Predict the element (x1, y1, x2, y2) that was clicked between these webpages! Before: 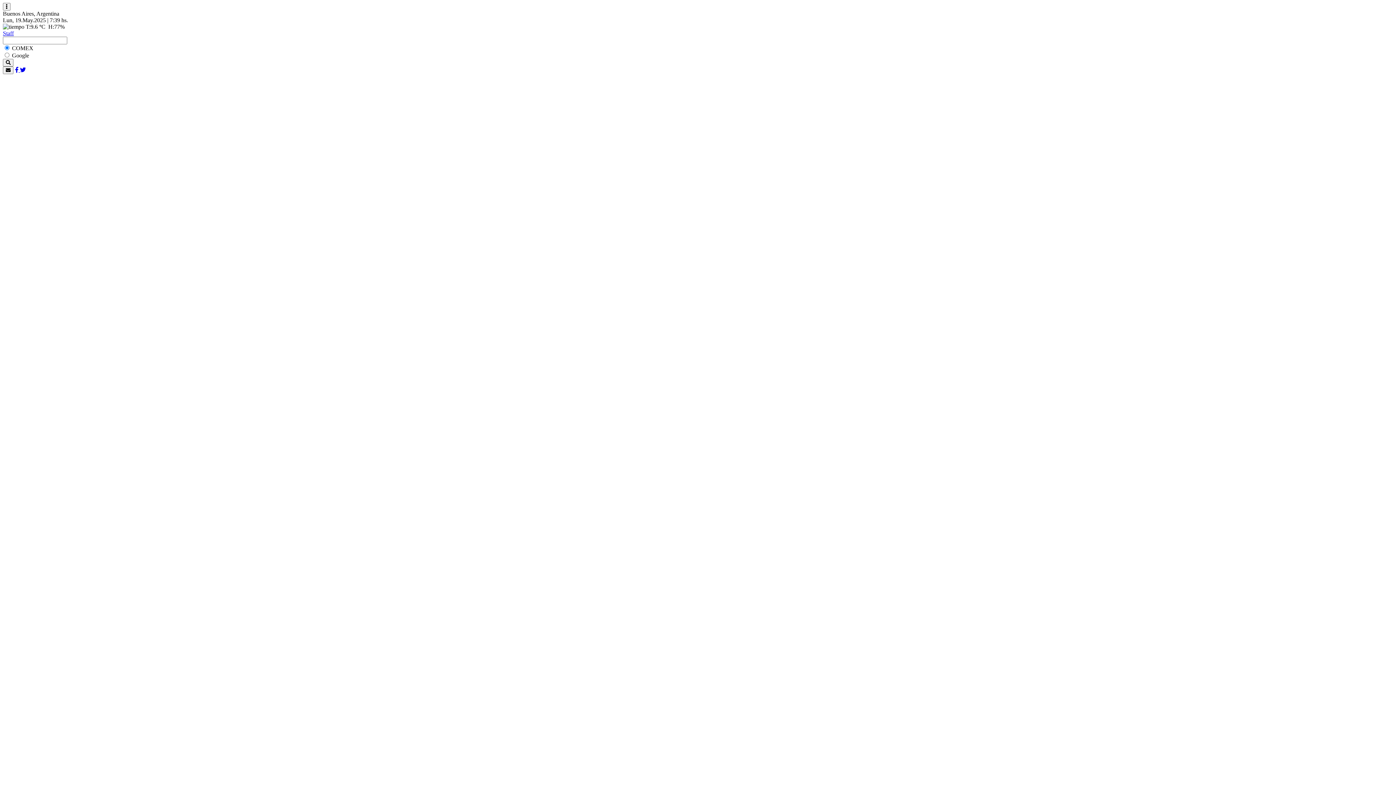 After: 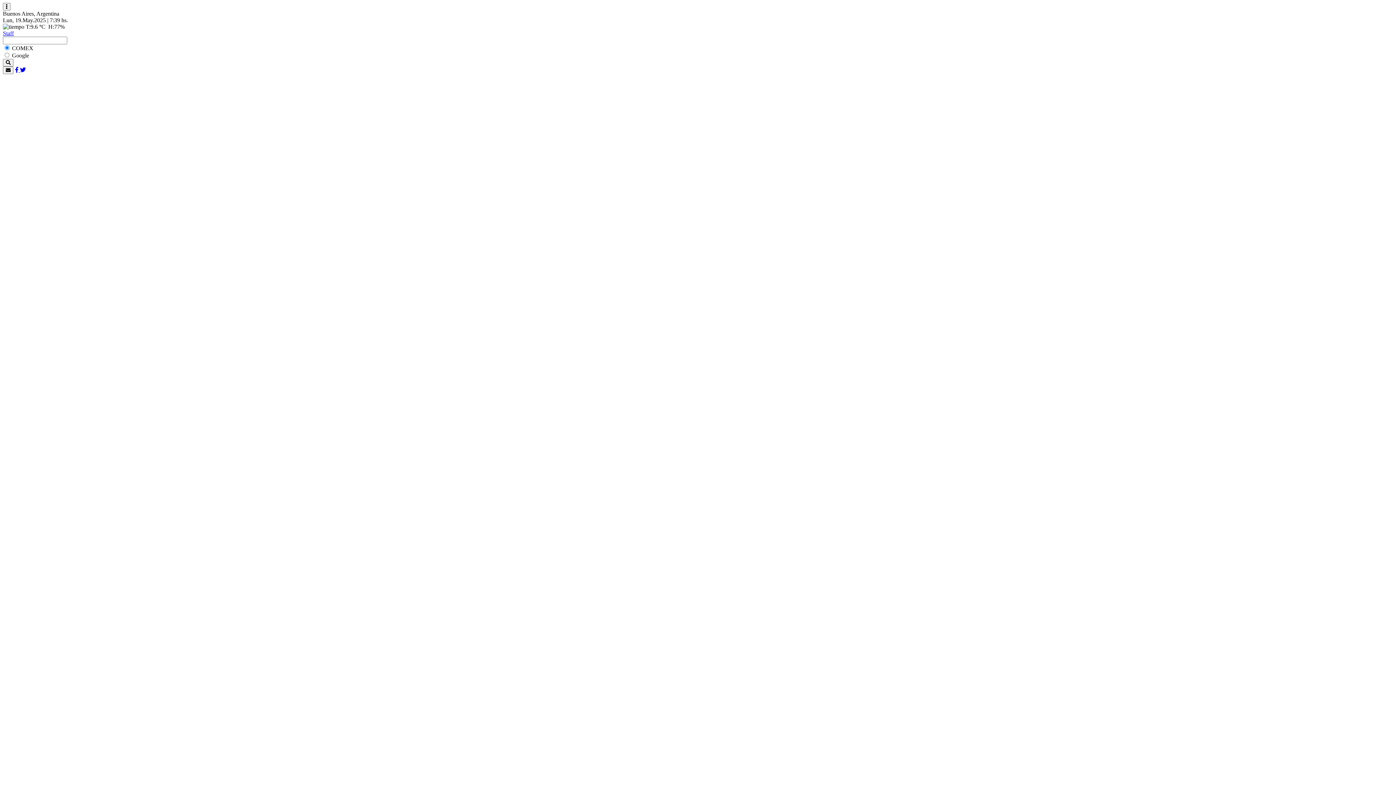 Action: label:   bbox: (14, 66, 20, 73)